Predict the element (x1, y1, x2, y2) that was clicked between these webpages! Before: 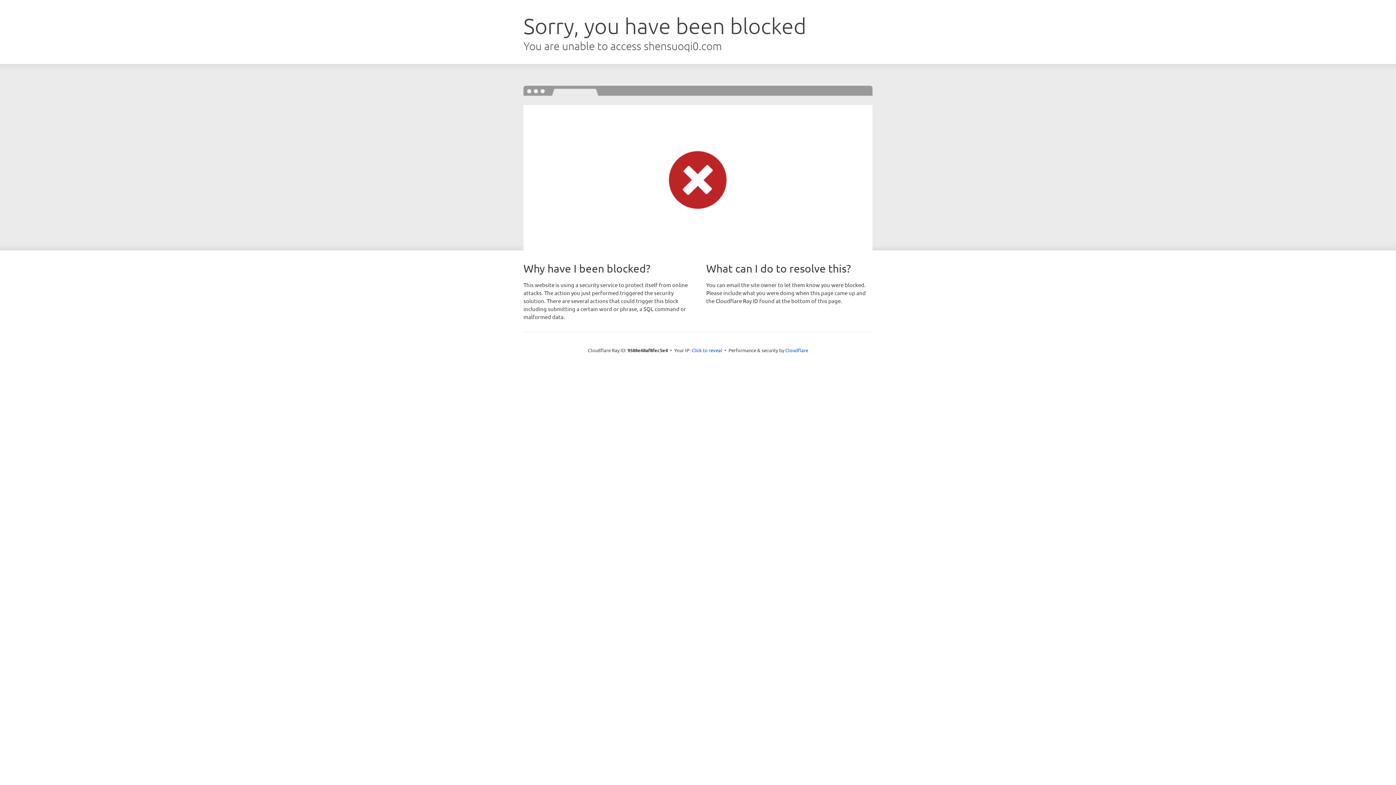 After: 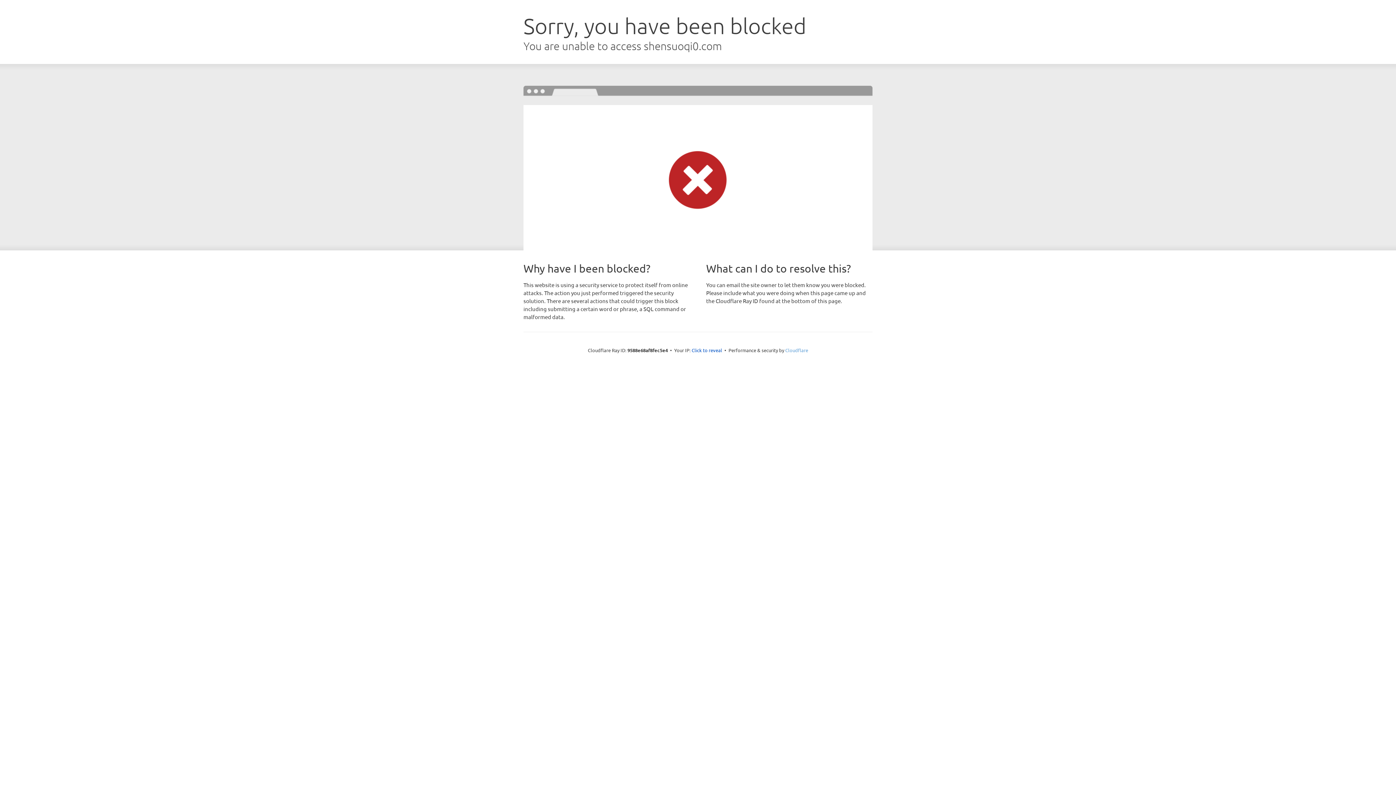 Action: bbox: (785, 347, 808, 353) label: Cloudflare